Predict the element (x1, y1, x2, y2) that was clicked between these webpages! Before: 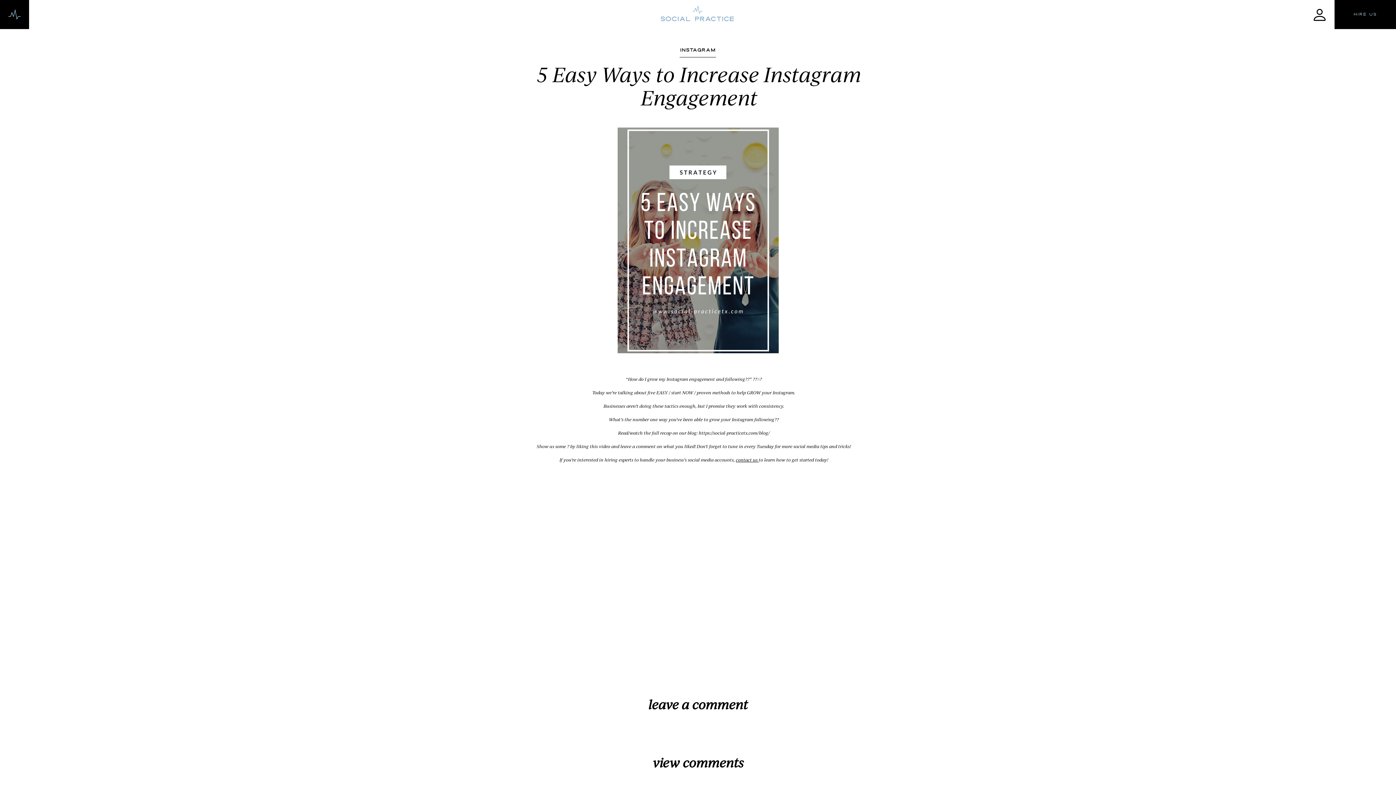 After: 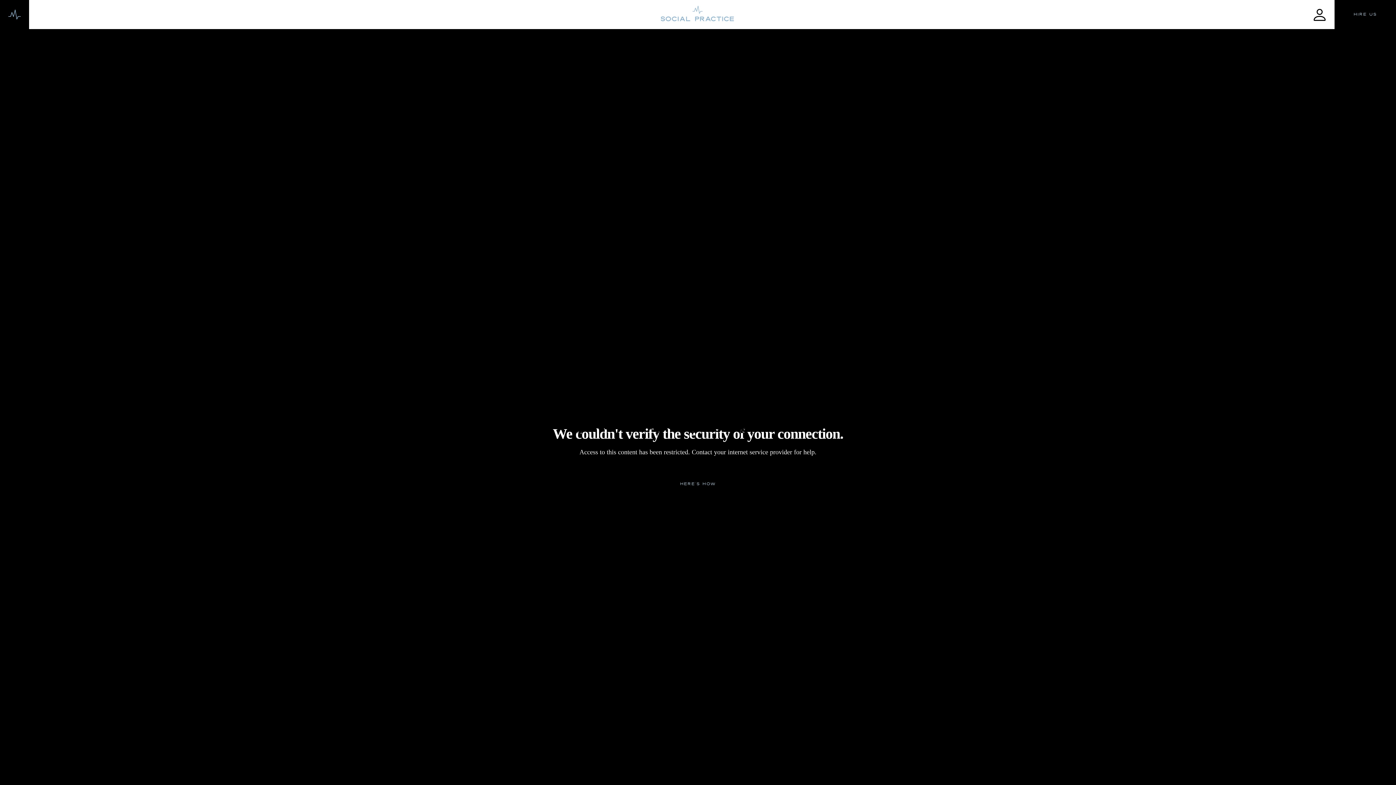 Action: bbox: (661, 2, 735, 27)